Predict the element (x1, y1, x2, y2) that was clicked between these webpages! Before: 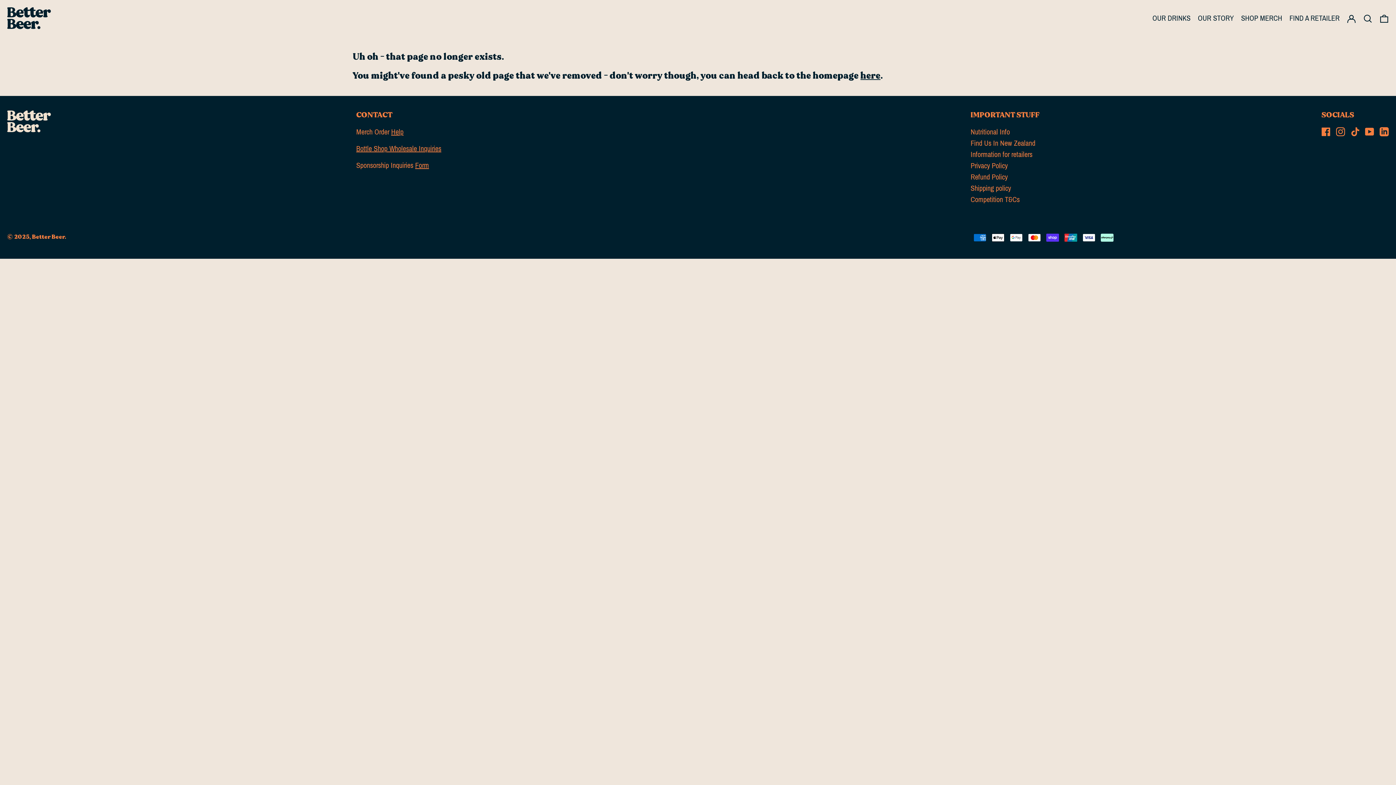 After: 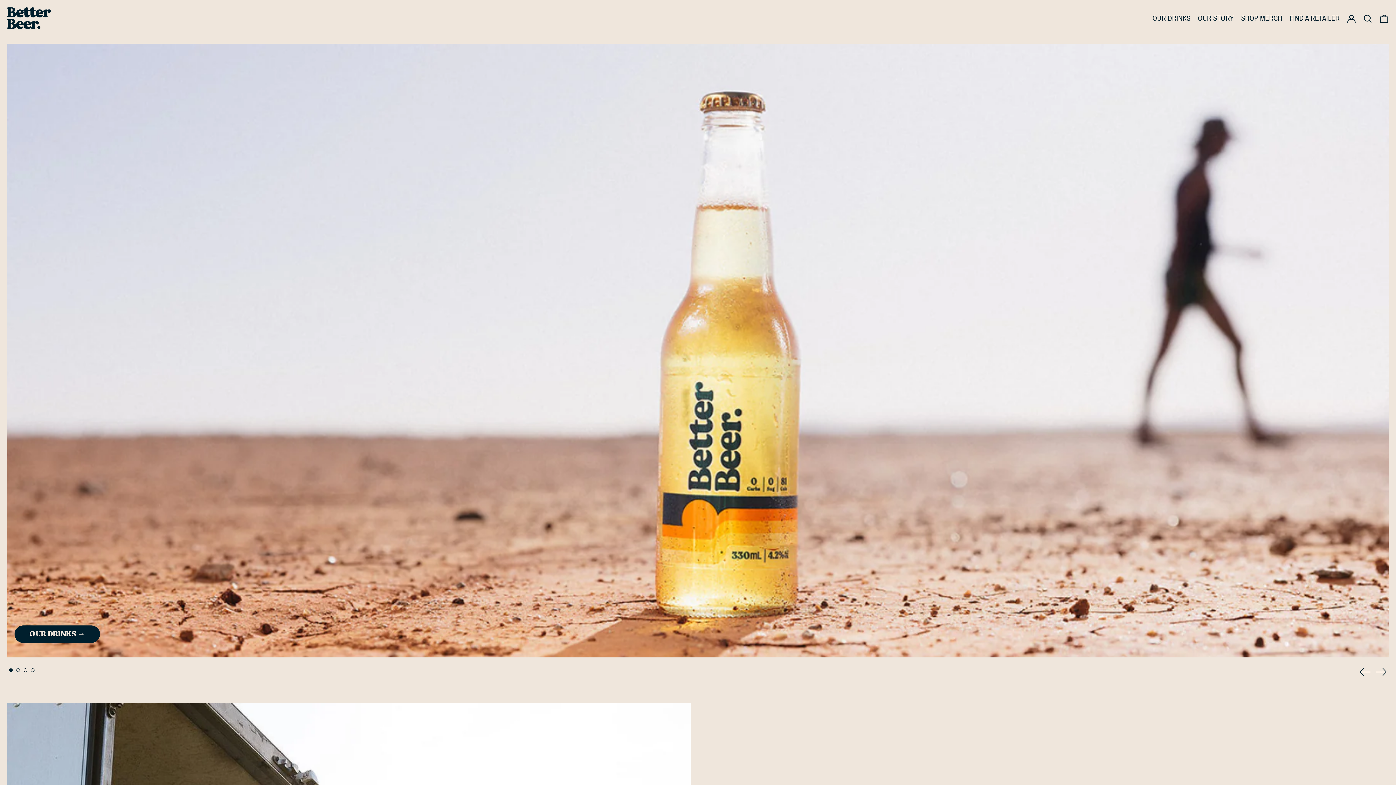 Action: bbox: (7, 3, 50, 32)